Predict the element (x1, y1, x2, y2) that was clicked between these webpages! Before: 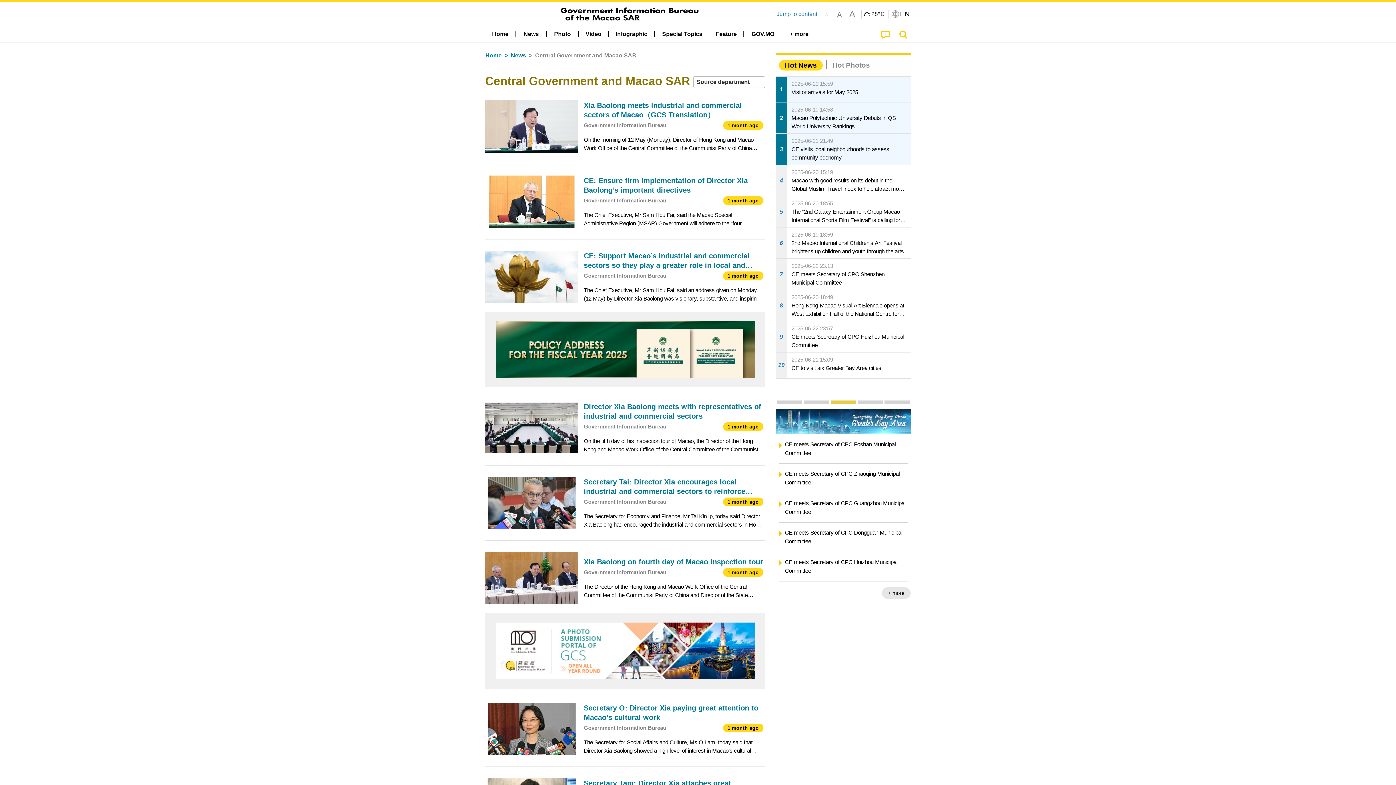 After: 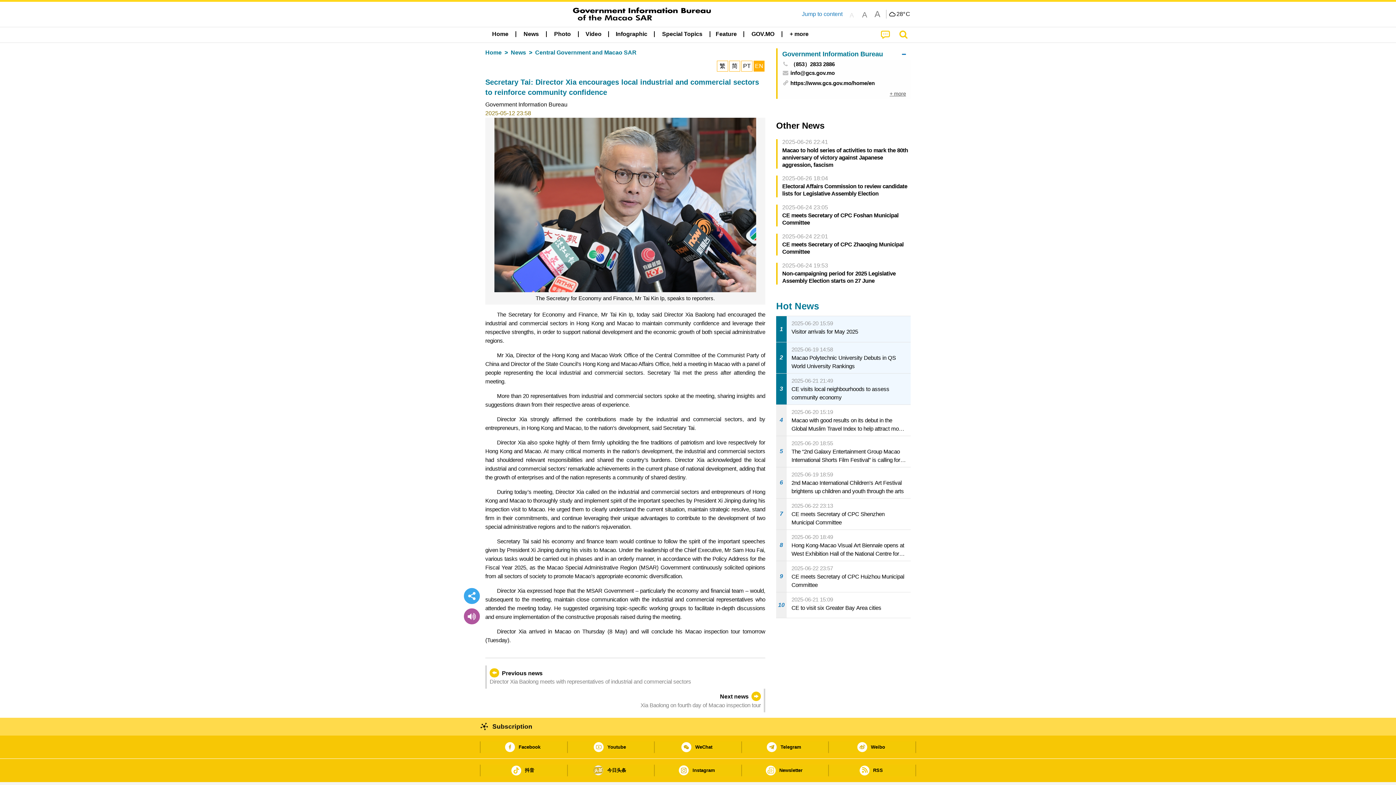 Action: label: Secretary Tai: Director Xia encourages local industrial and commercial sectors to reinforce community confidence
Government Information Bureau
1 month ago
The Secretary for Economy and Finance, Mr Tai Kin Ip, today said Director Xia Baolong had encouraged the industrial and commercial sectors in Hong Kong and Macao to maintain community confidence and leverage their respective strengths, in order to su bbox: (485, 471, 765, 534)